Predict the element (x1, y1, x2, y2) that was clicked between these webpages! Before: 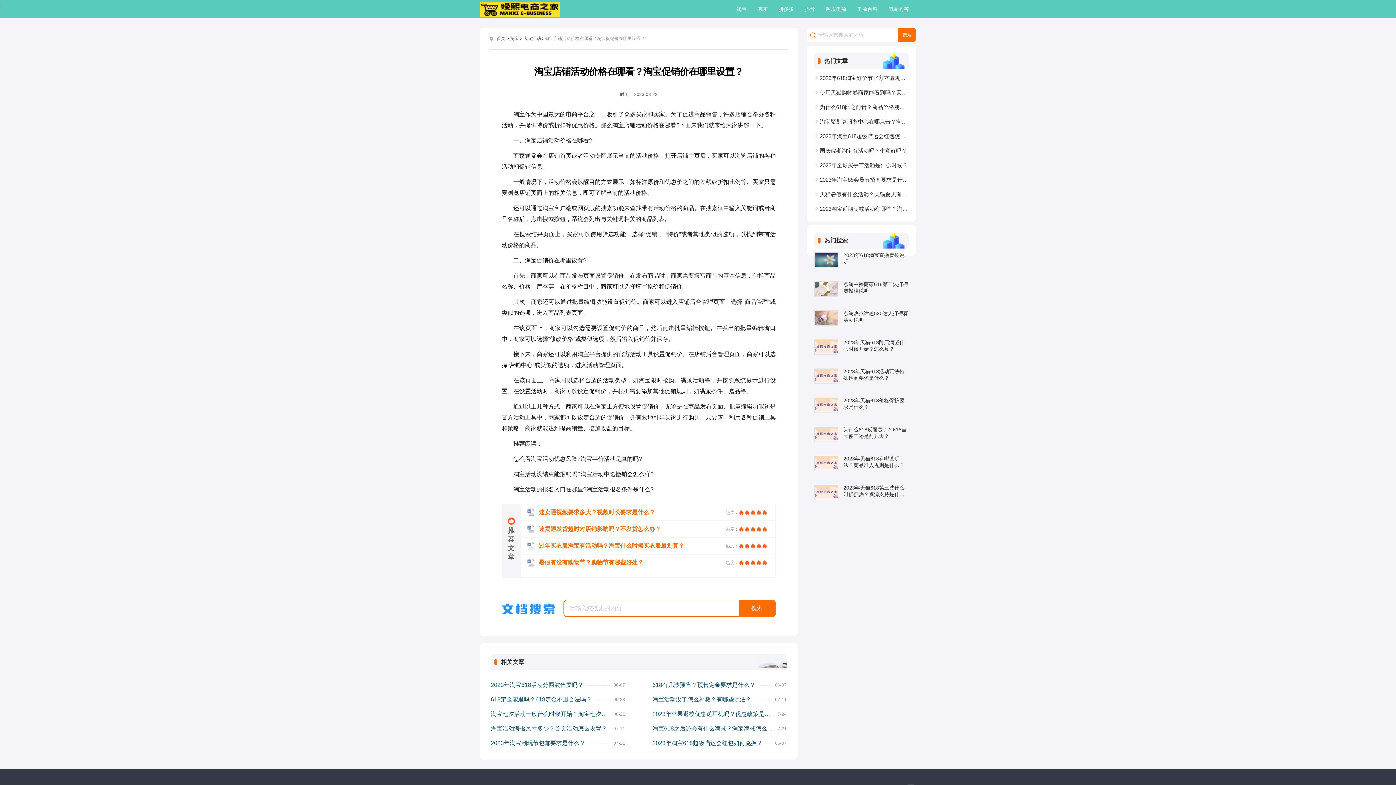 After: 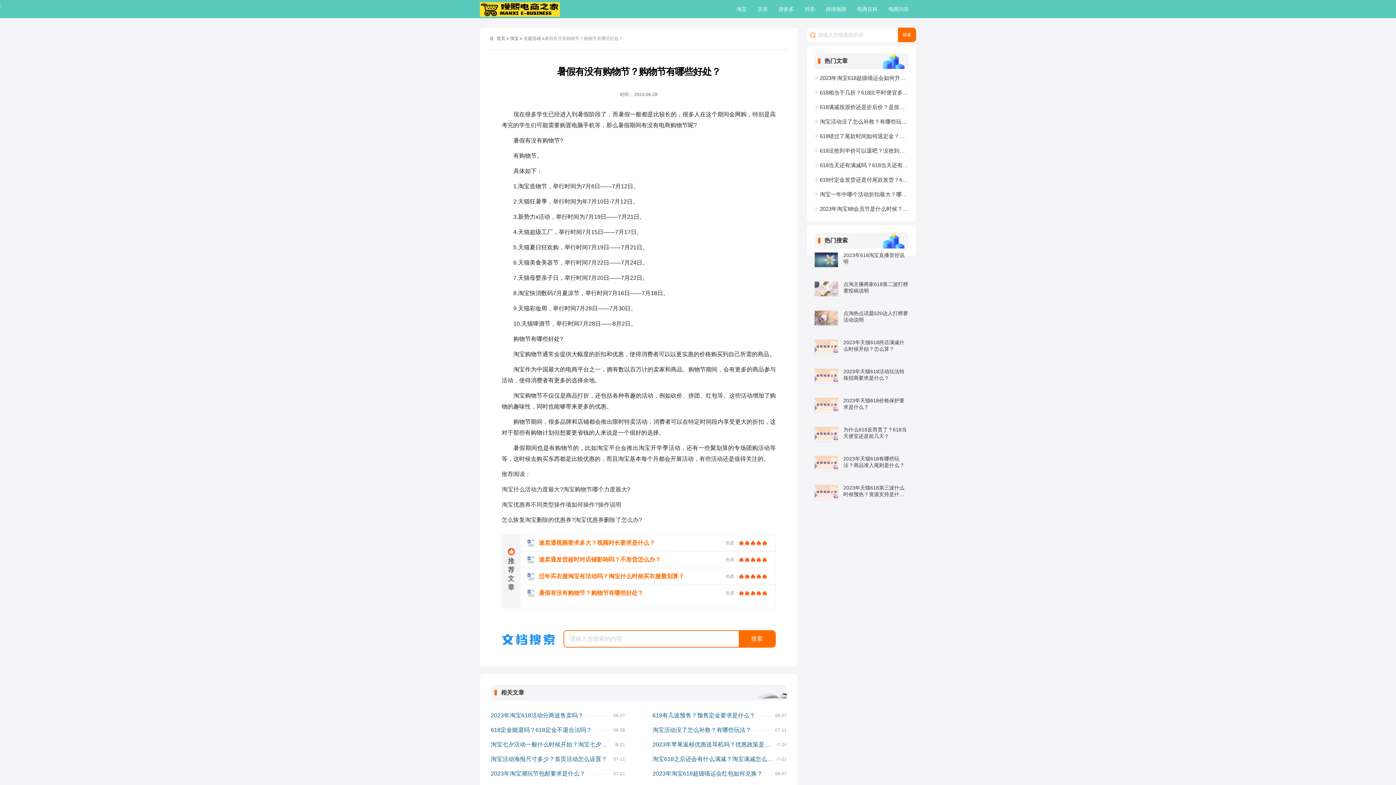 Action: label: 暑假有没有购物节？购物节有哪些好处？
热度： bbox: (520, 554, 775, 570)